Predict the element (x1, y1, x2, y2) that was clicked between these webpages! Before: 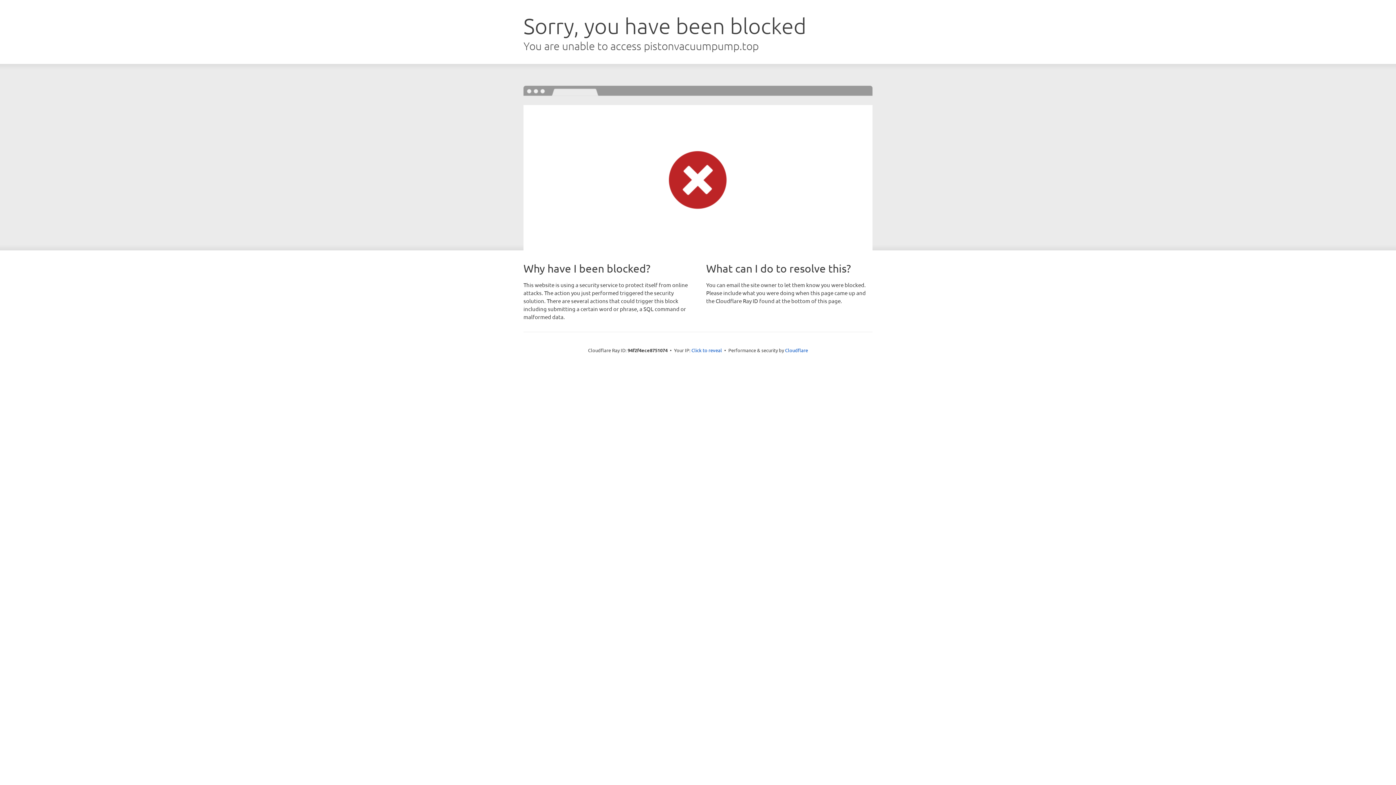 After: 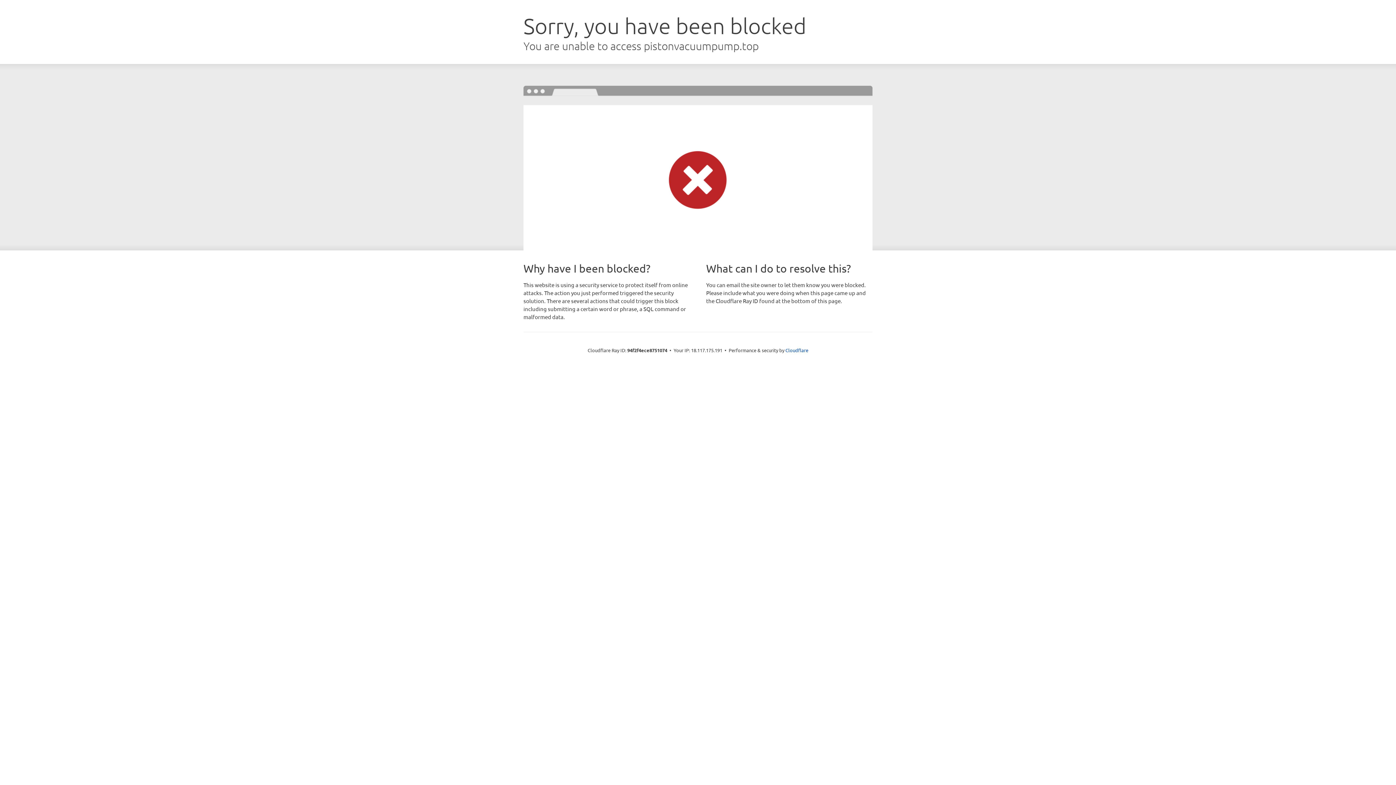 Action: label: Click to reveal bbox: (691, 346, 722, 353)